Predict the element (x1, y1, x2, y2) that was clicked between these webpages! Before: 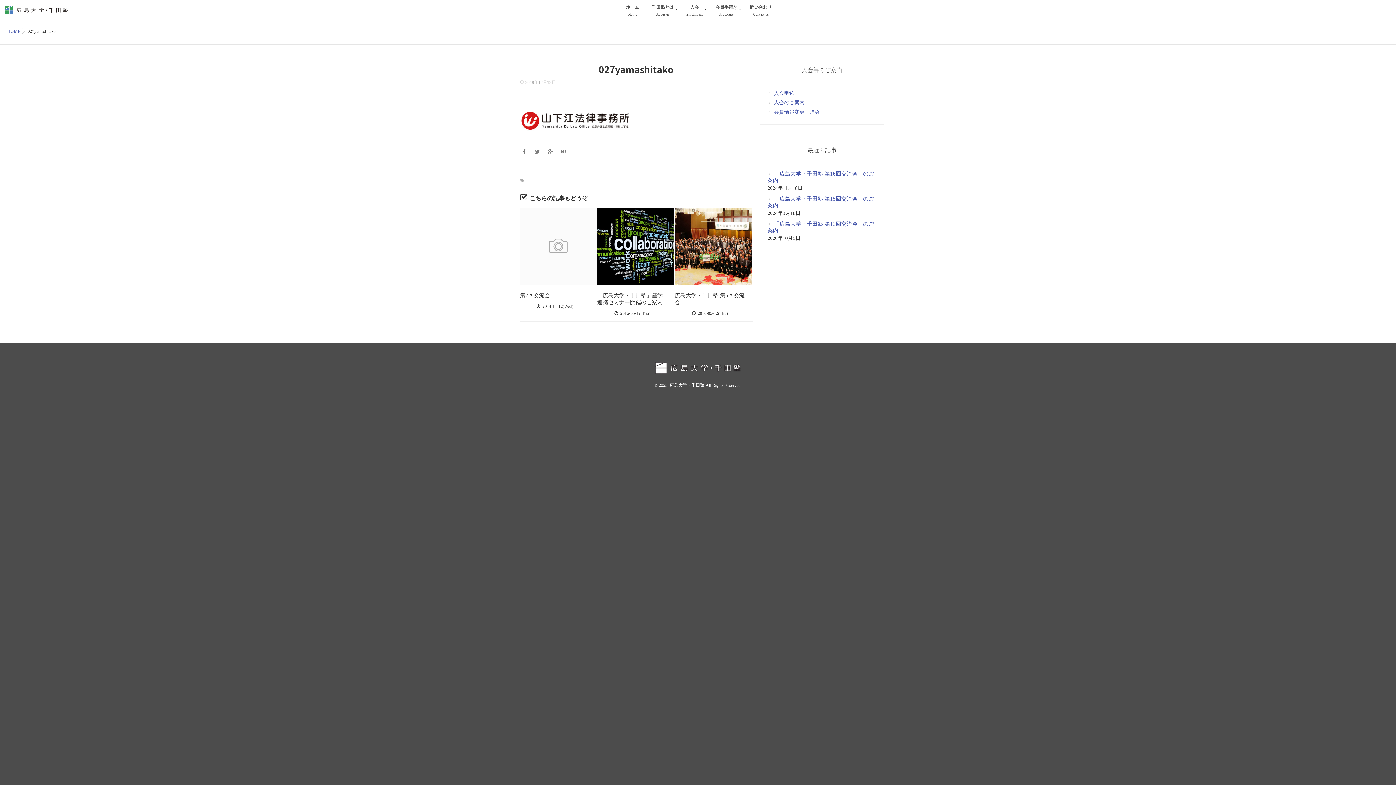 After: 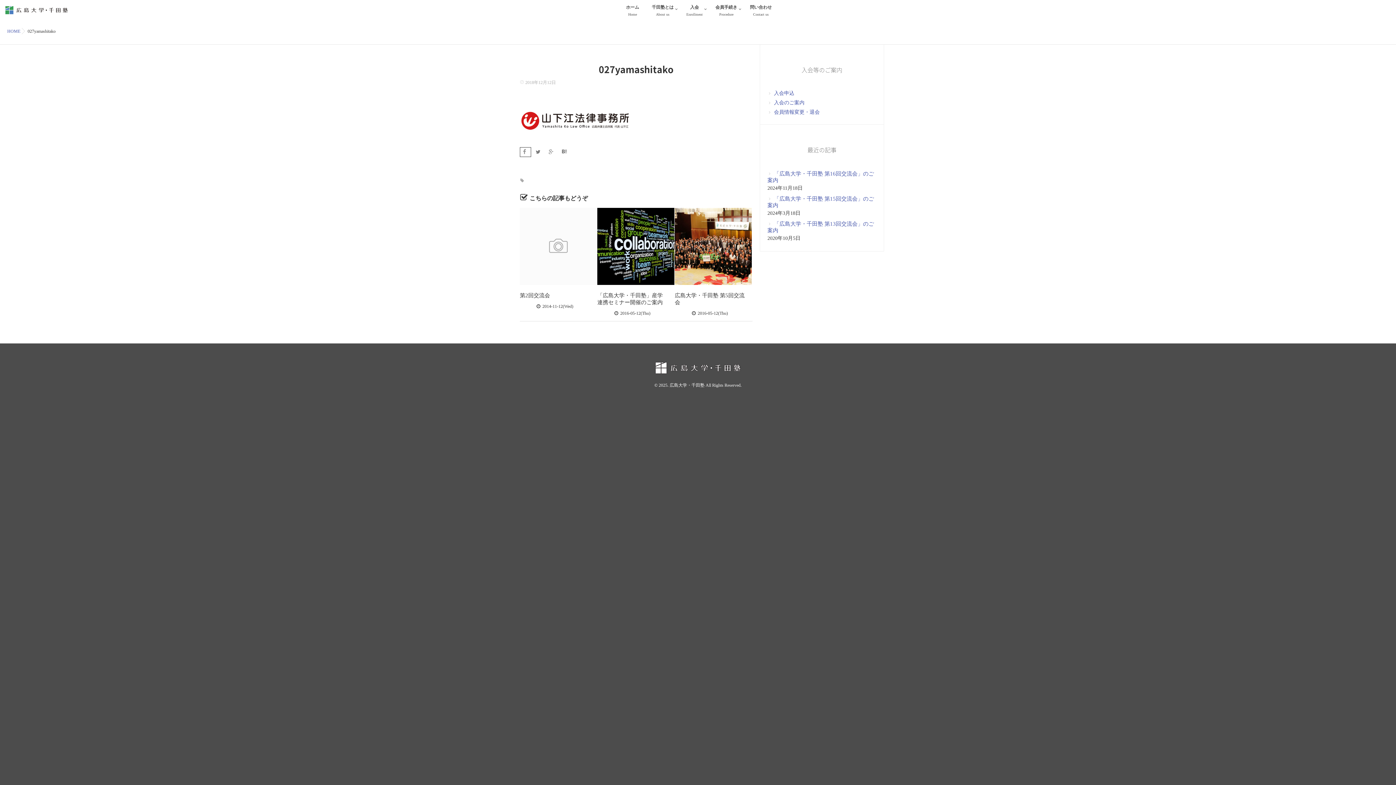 Action: bbox: (520, 147, 530, 156)